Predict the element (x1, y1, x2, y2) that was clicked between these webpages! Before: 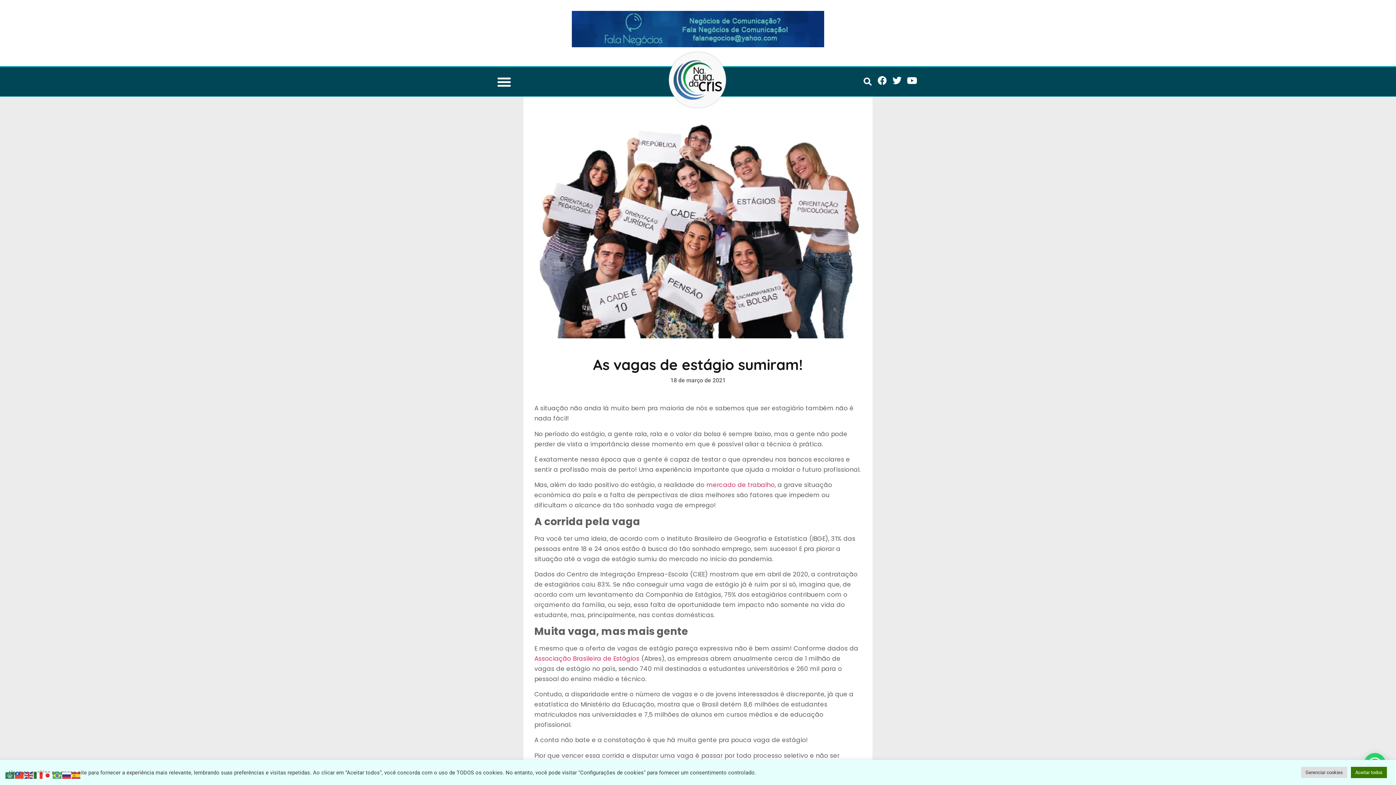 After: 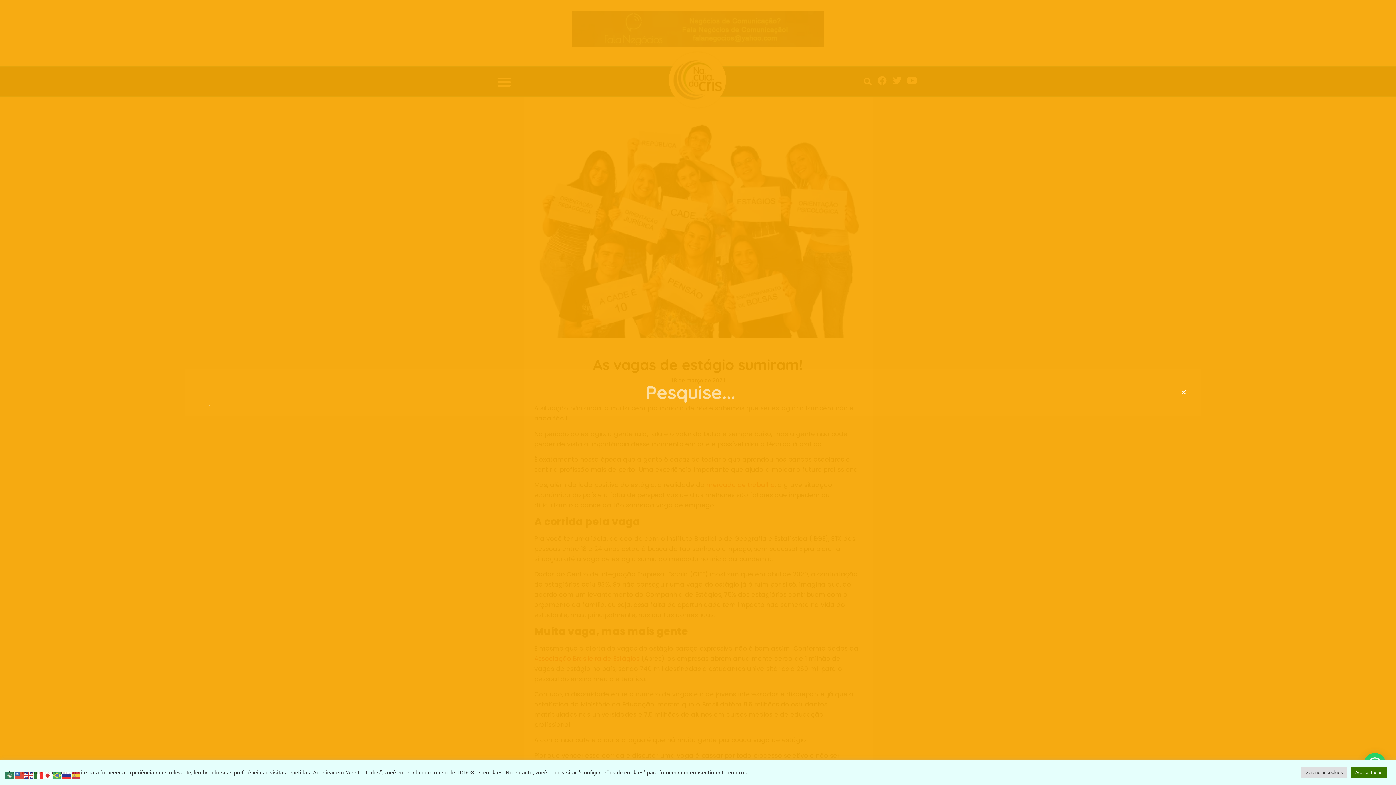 Action: label: Search bbox: (861, 75, 873, 87)